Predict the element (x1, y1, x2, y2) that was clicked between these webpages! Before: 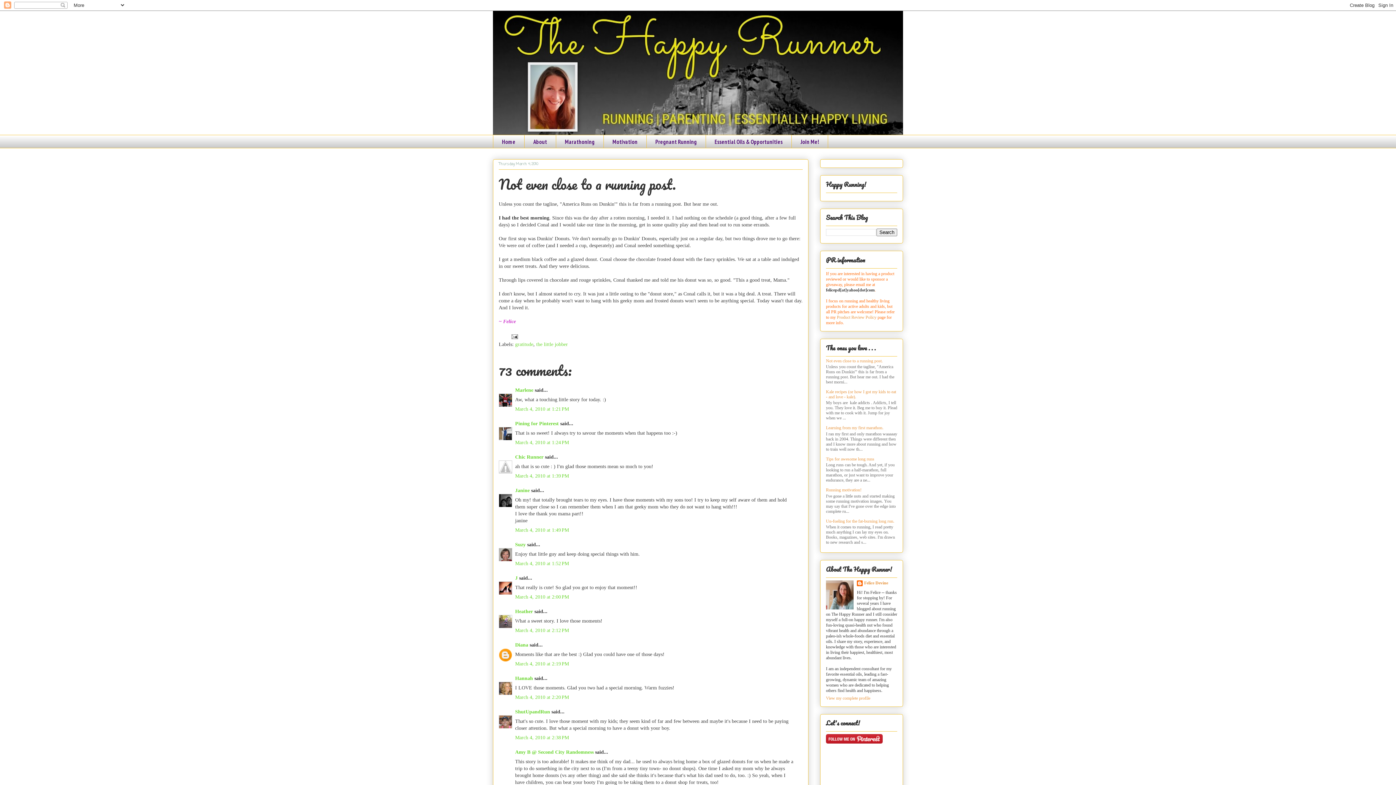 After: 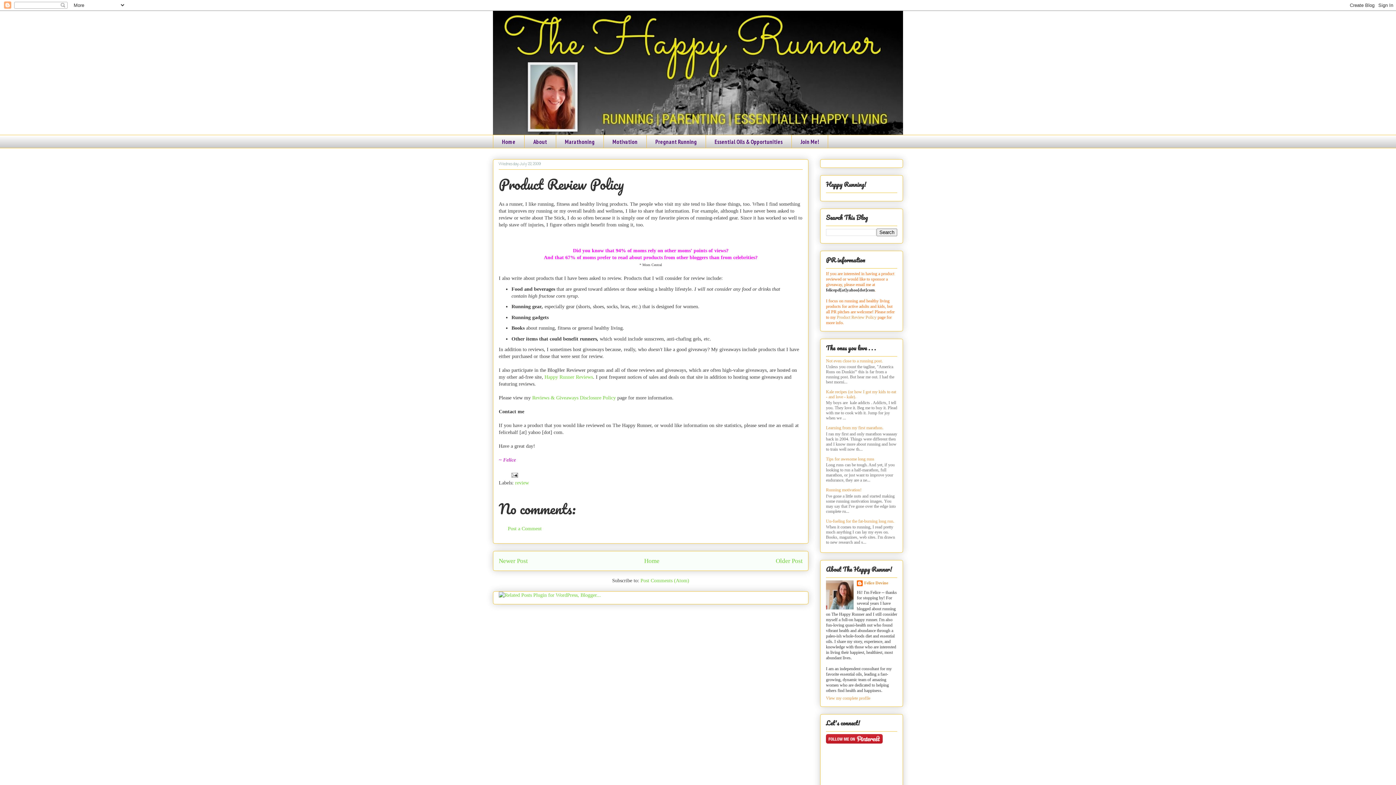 Action: label: Product Review Policy  bbox: (837, 314, 877, 319)